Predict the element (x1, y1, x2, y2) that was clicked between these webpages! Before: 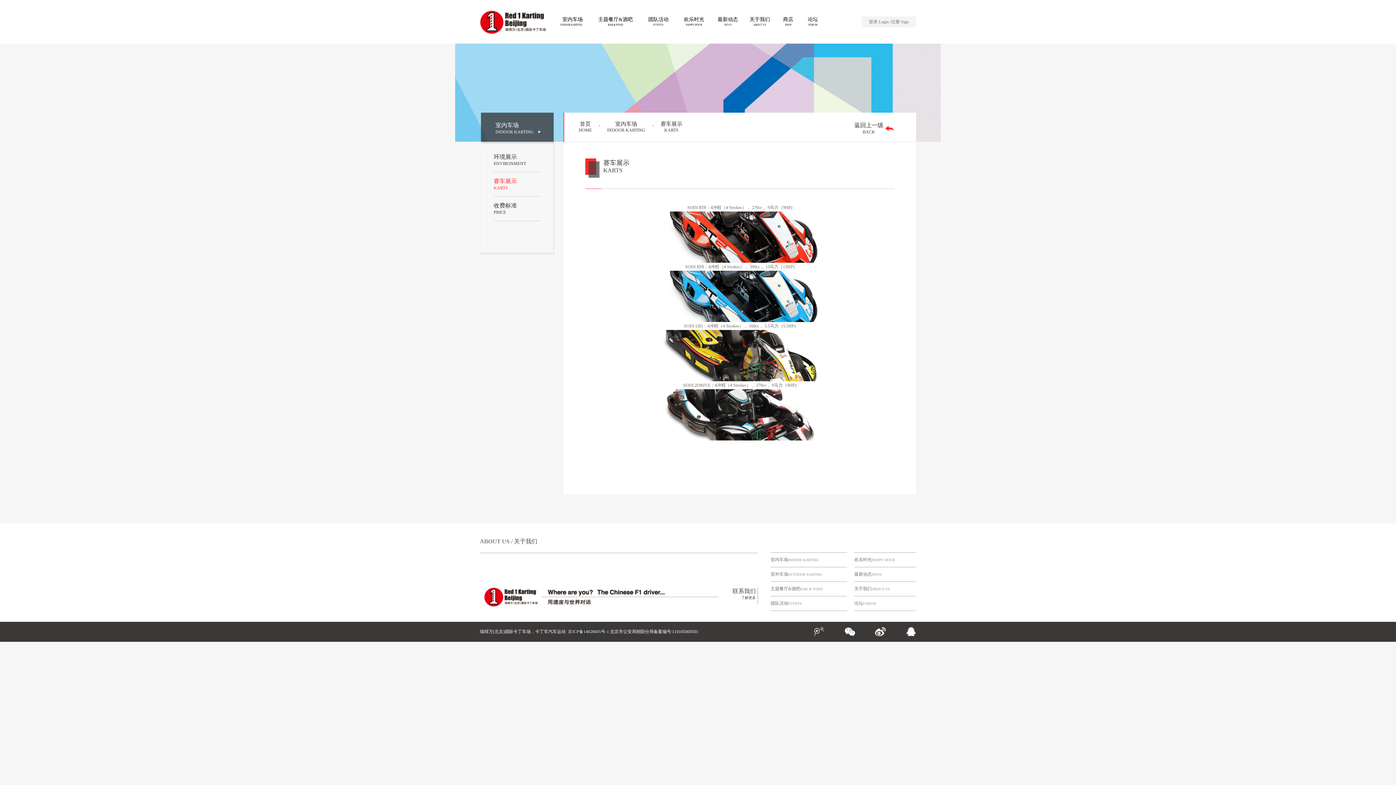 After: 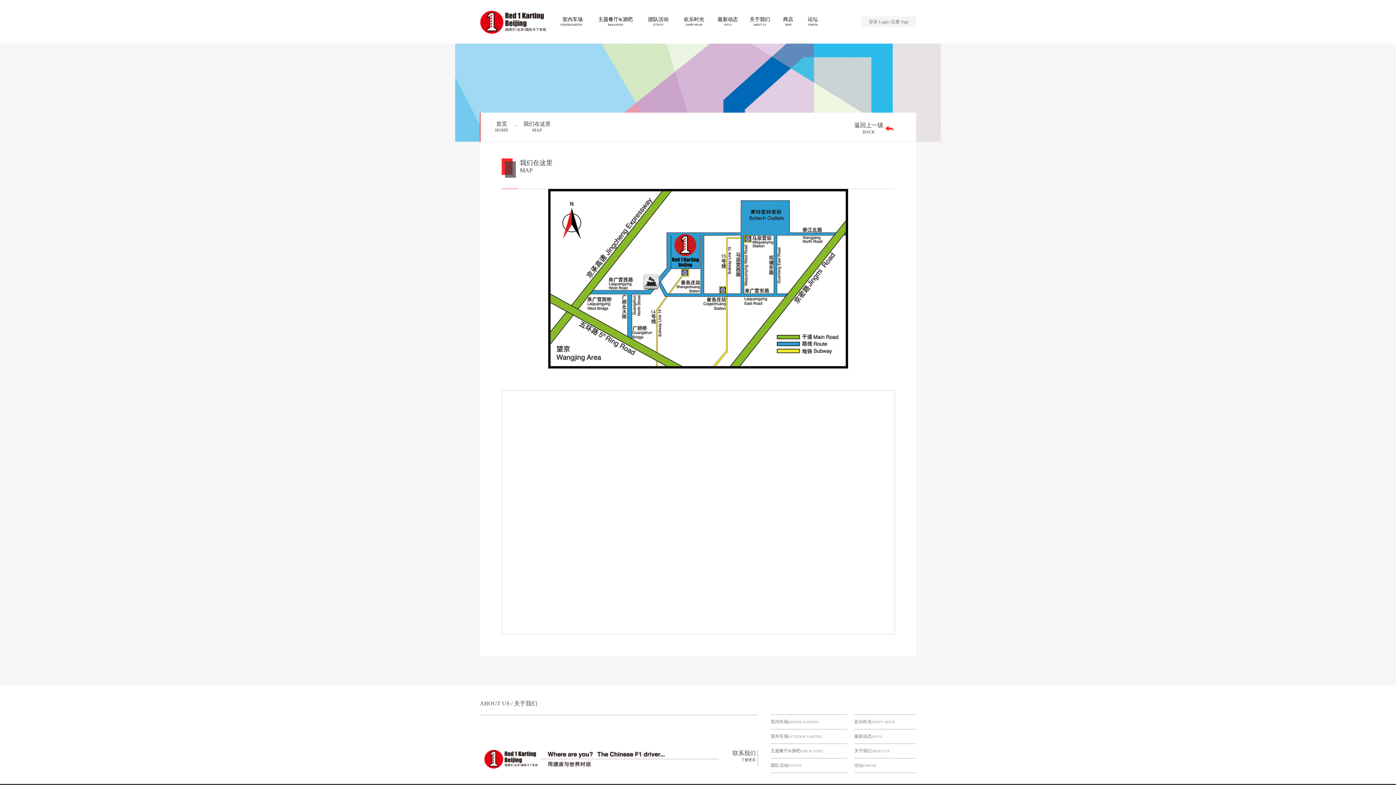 Action: label: 联系我们 bbox: (732, 588, 756, 594)